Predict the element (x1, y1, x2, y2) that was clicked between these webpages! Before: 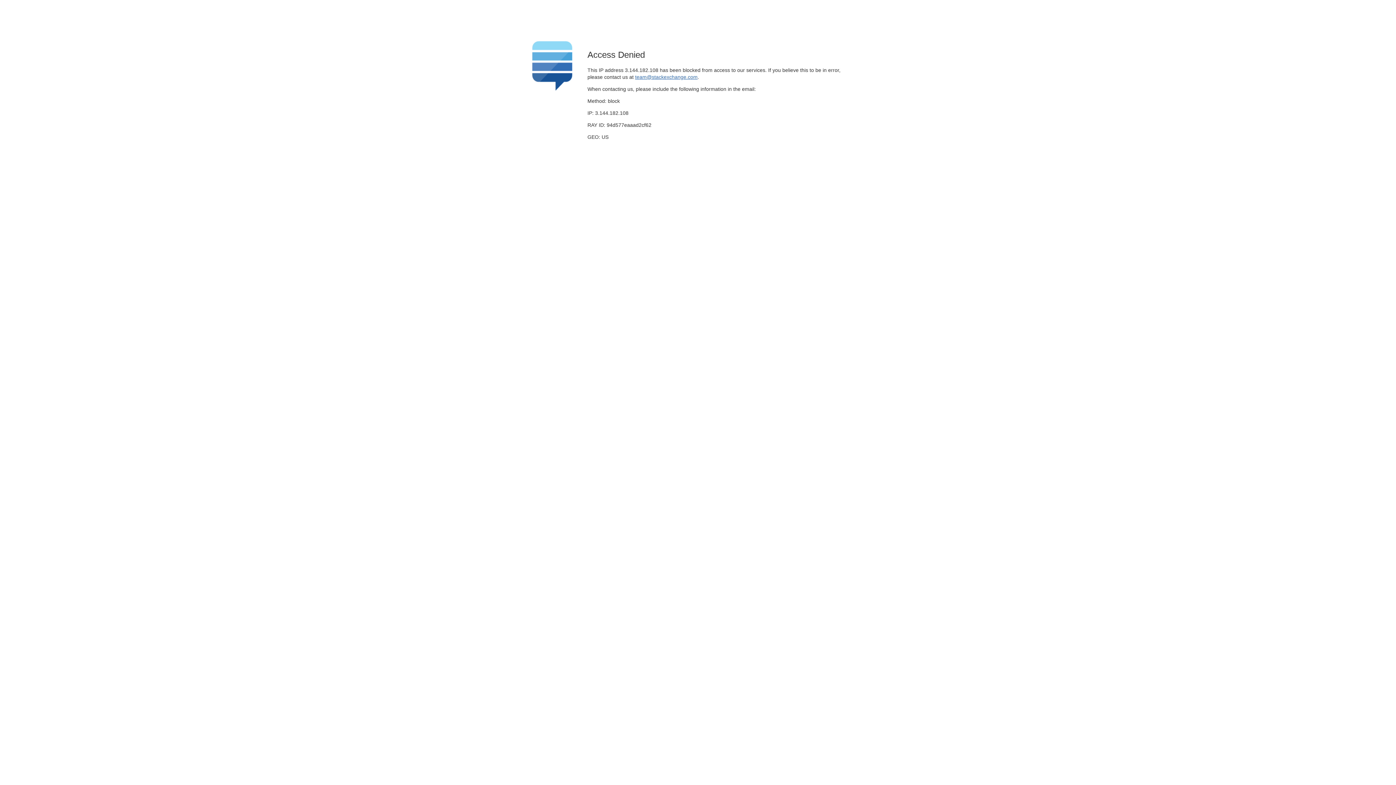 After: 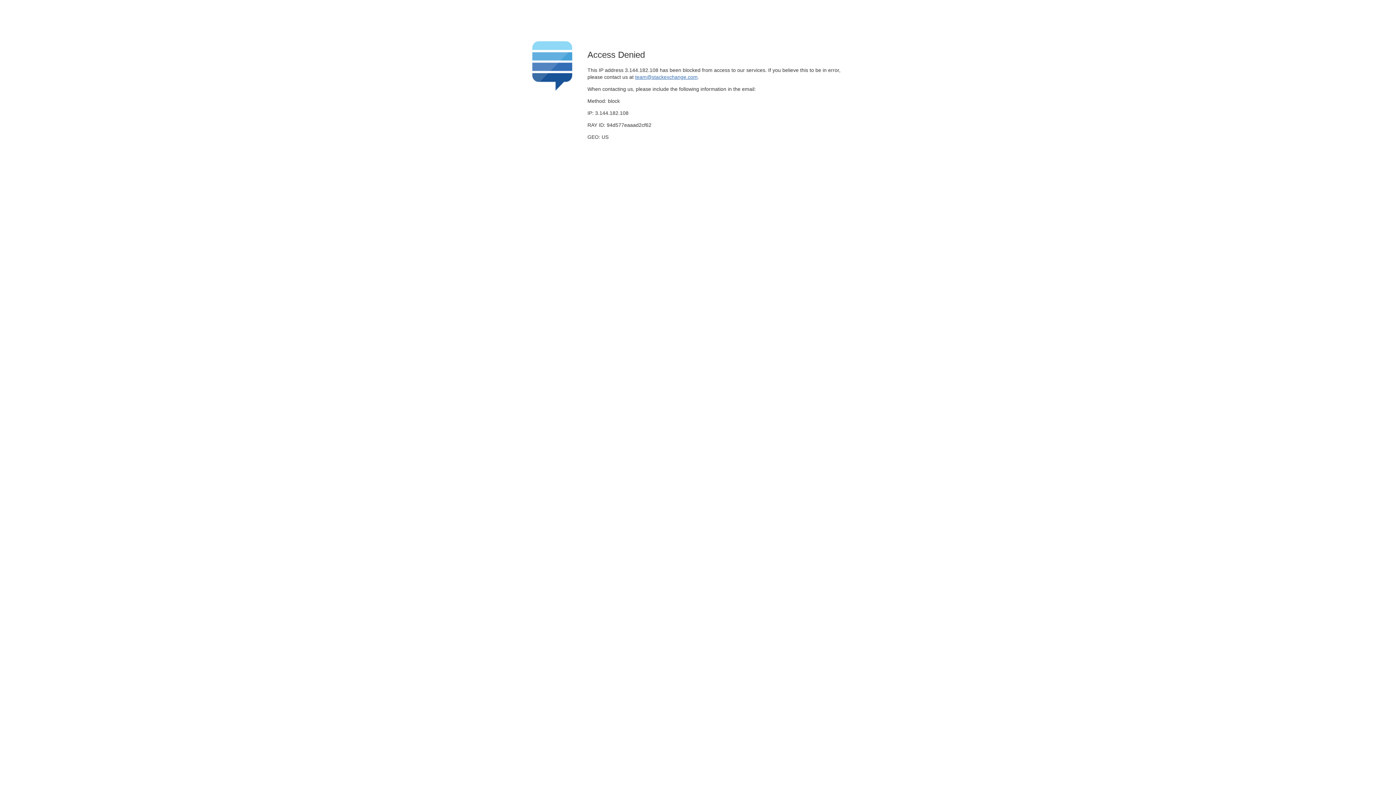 Action: bbox: (635, 74, 697, 79) label: team@stackexchange.com